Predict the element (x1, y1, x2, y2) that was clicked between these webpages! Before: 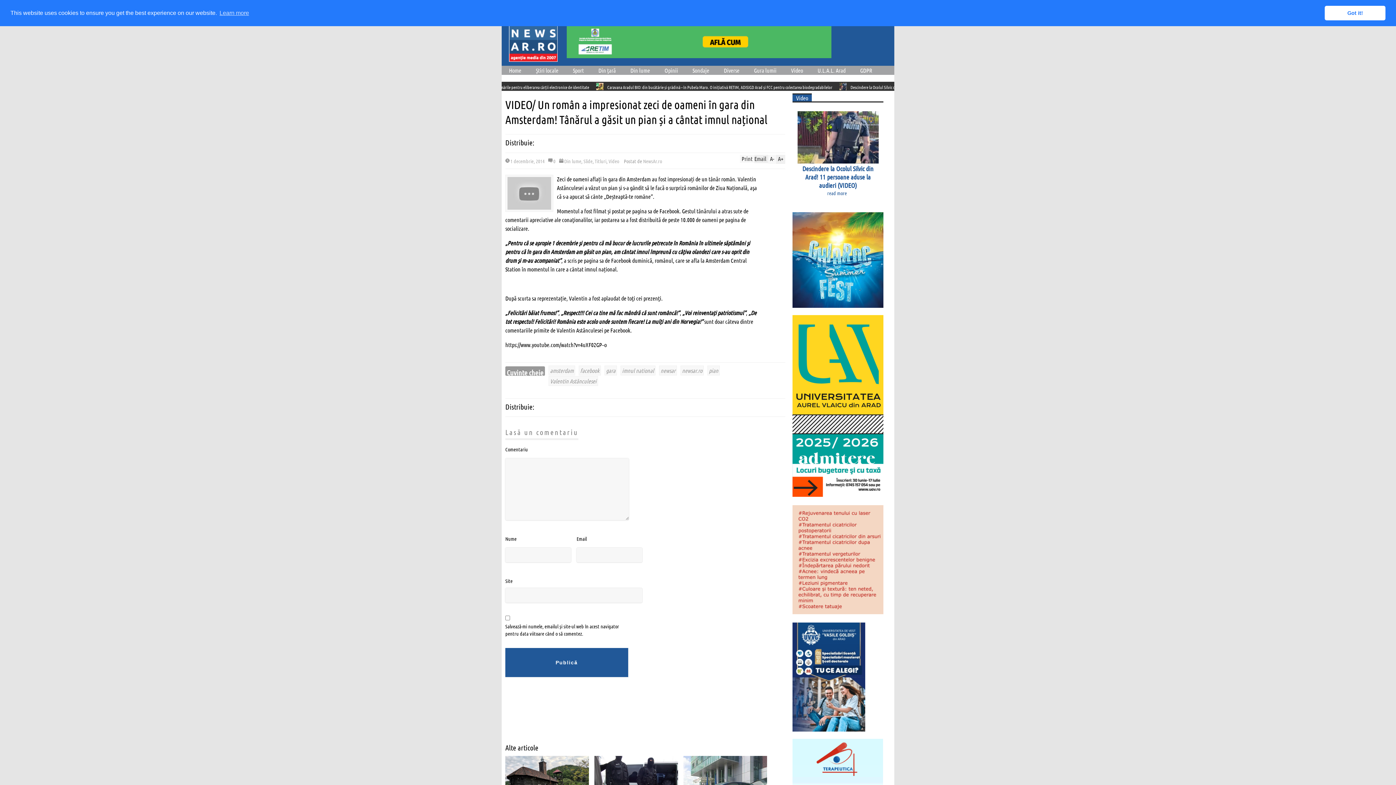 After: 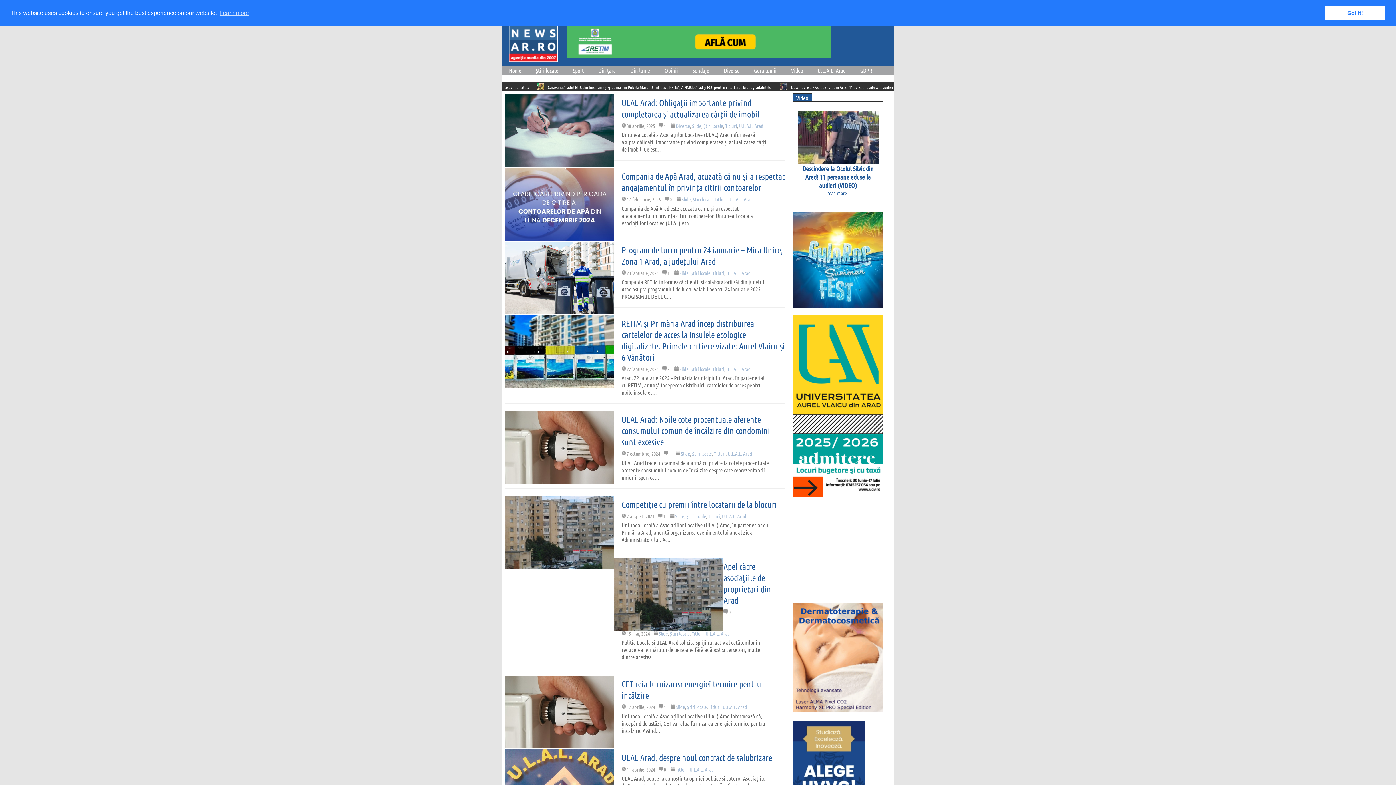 Action: label: U.L.A.L. Arad bbox: (810, 65, 853, 74)